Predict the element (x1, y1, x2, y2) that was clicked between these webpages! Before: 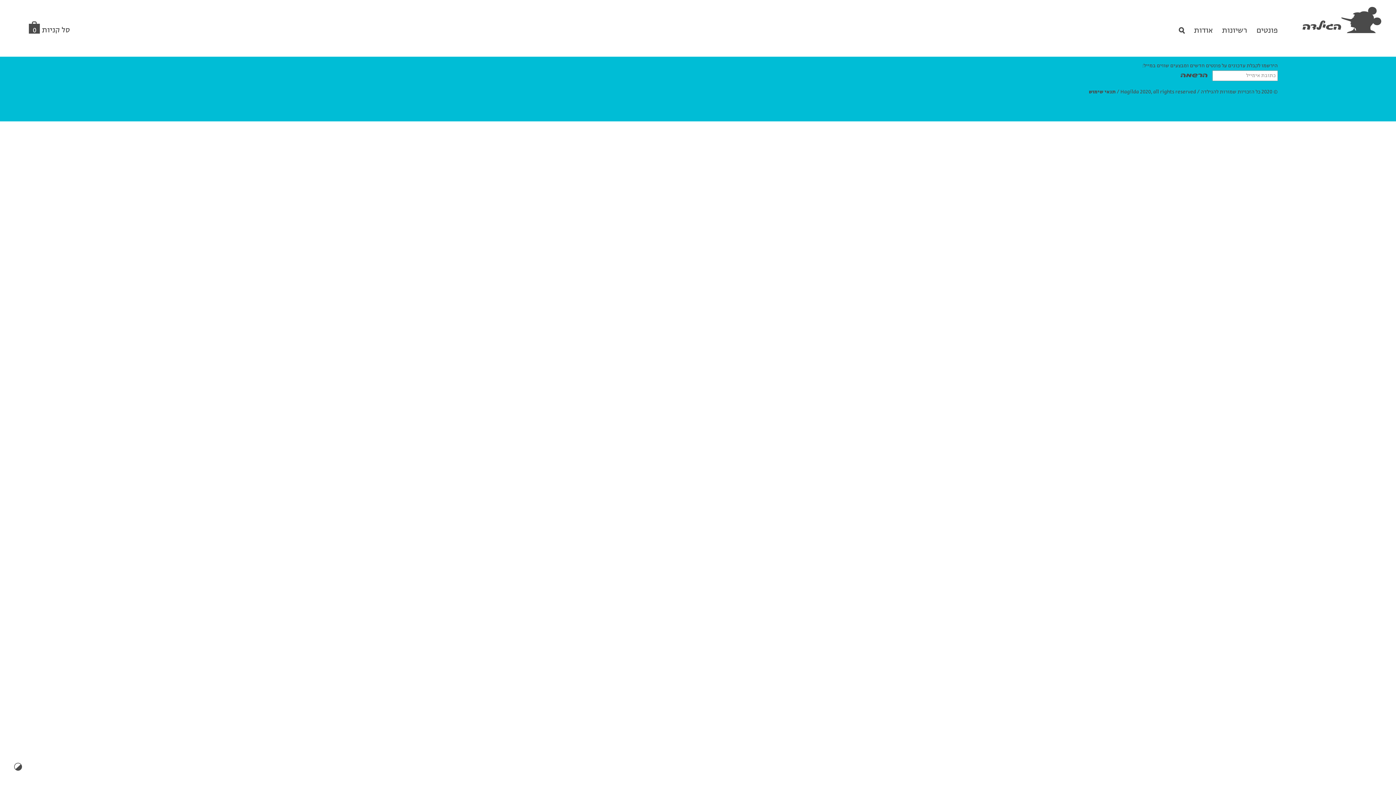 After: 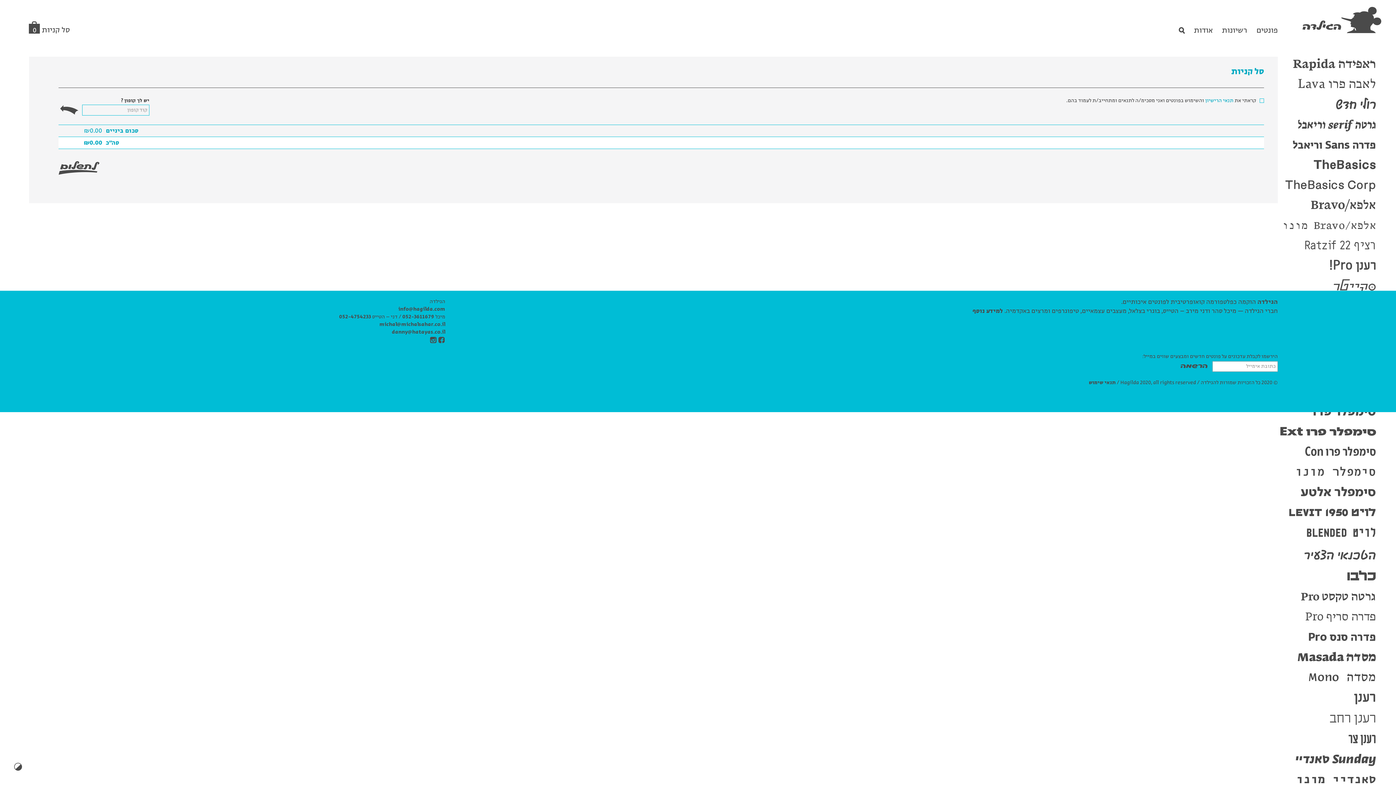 Action: label: סל קניות 0 bbox: (29, 25, 69, 36)